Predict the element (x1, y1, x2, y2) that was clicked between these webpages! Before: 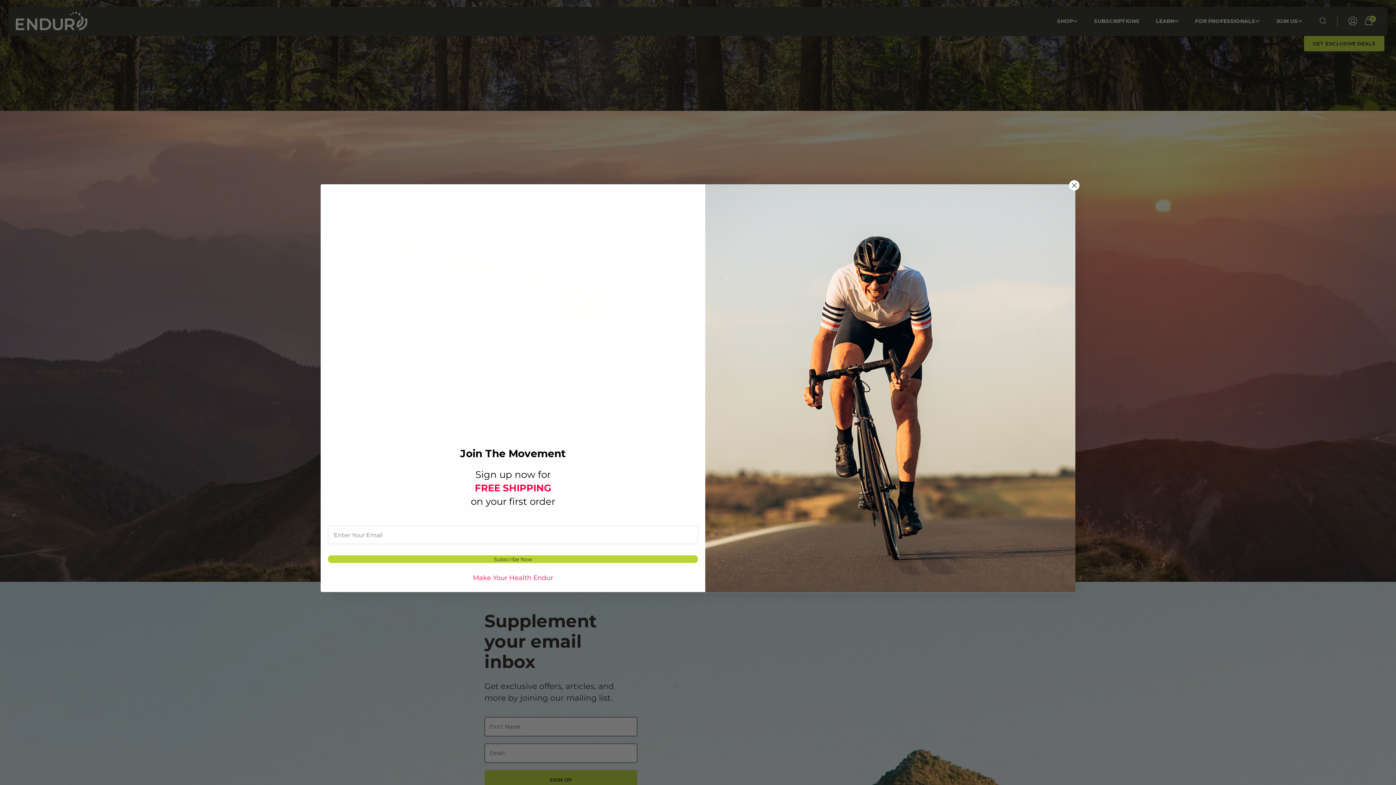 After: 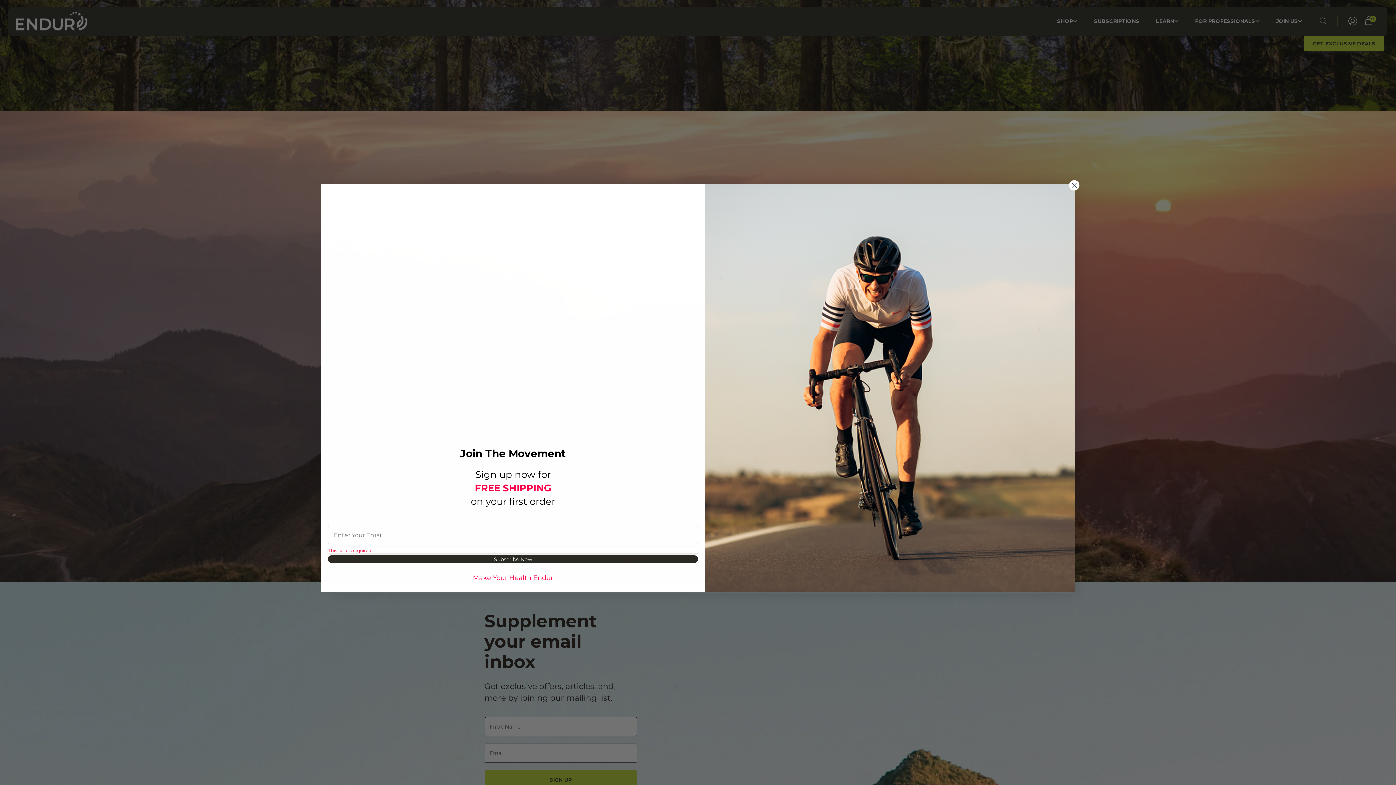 Action: bbox: (328, 555, 698, 563) label: Subscribe Now